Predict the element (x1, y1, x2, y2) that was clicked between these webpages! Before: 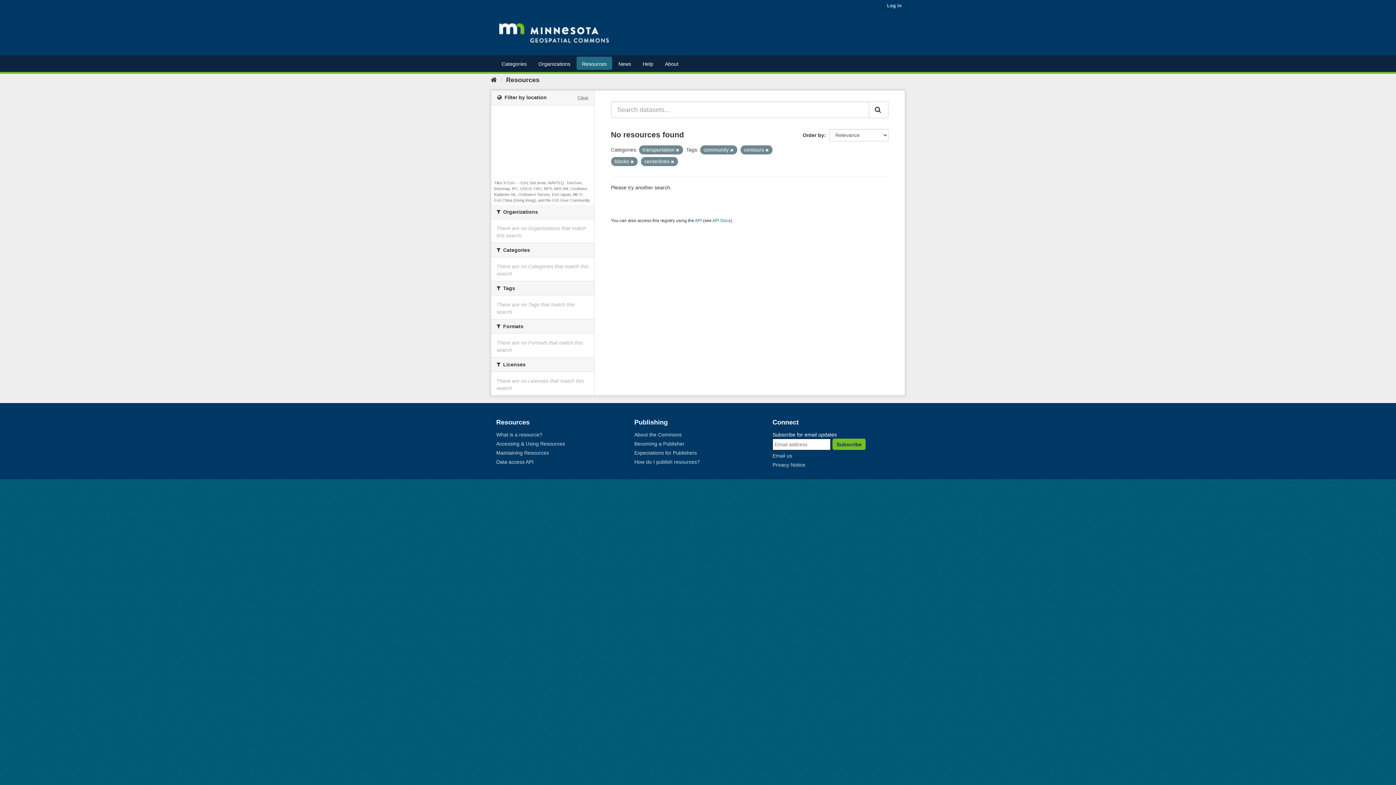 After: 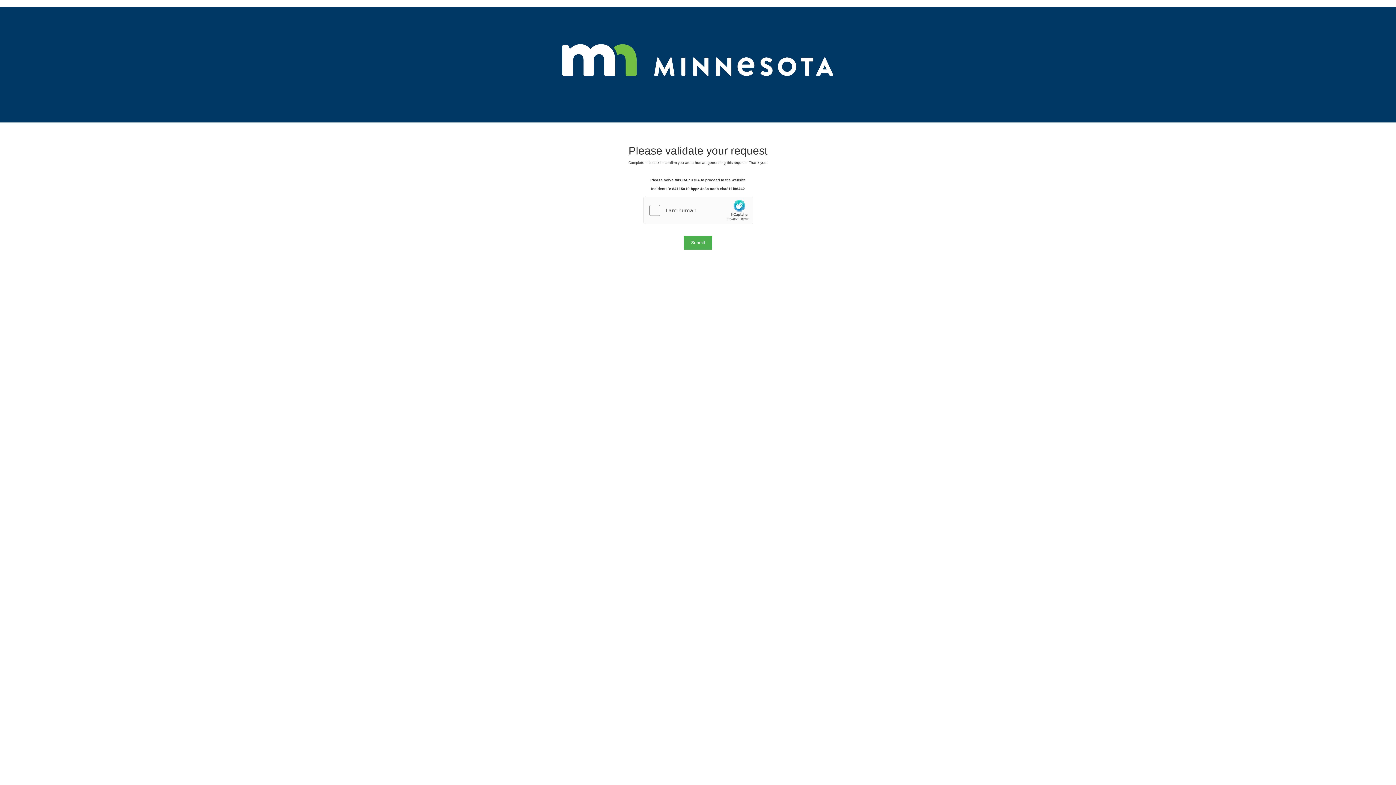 Action: bbox: (659, 56, 684, 69) label: About